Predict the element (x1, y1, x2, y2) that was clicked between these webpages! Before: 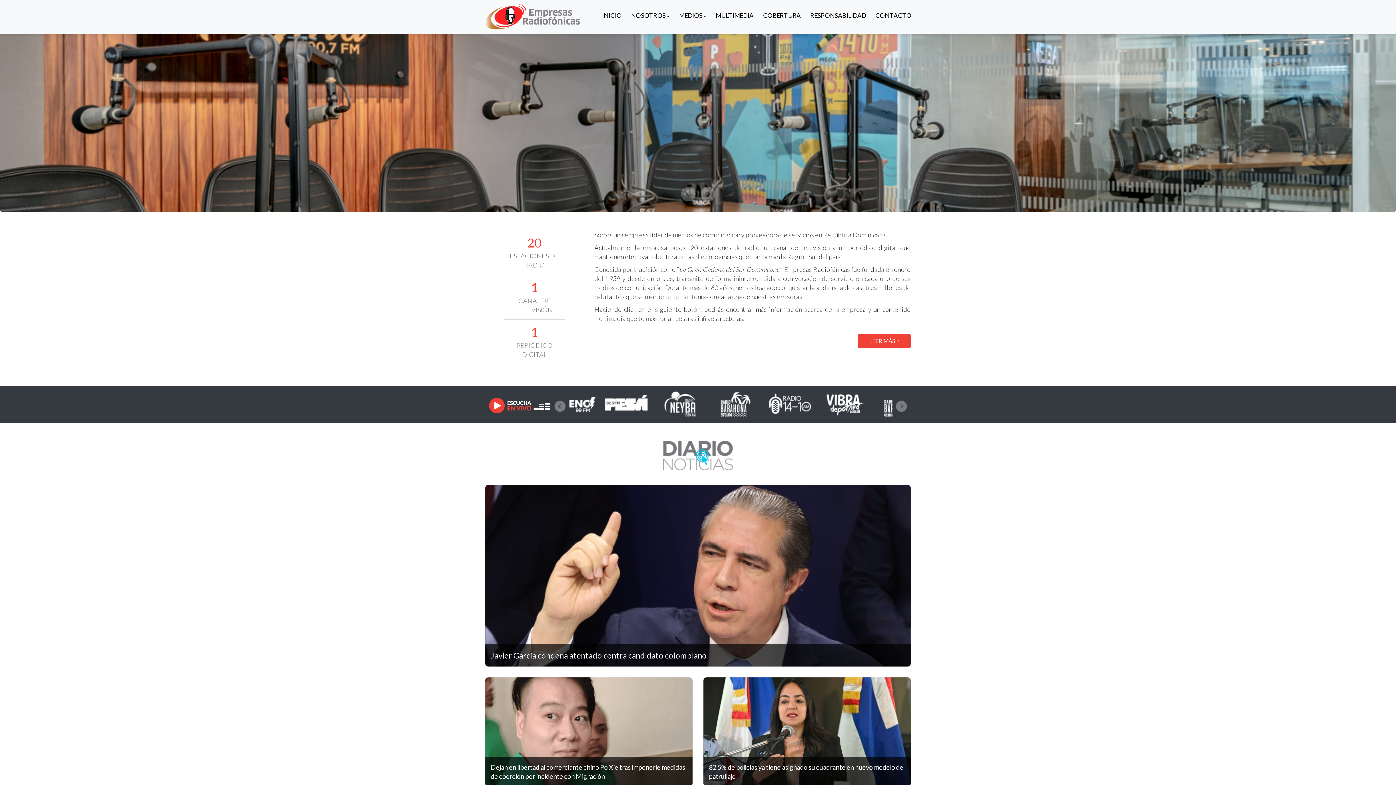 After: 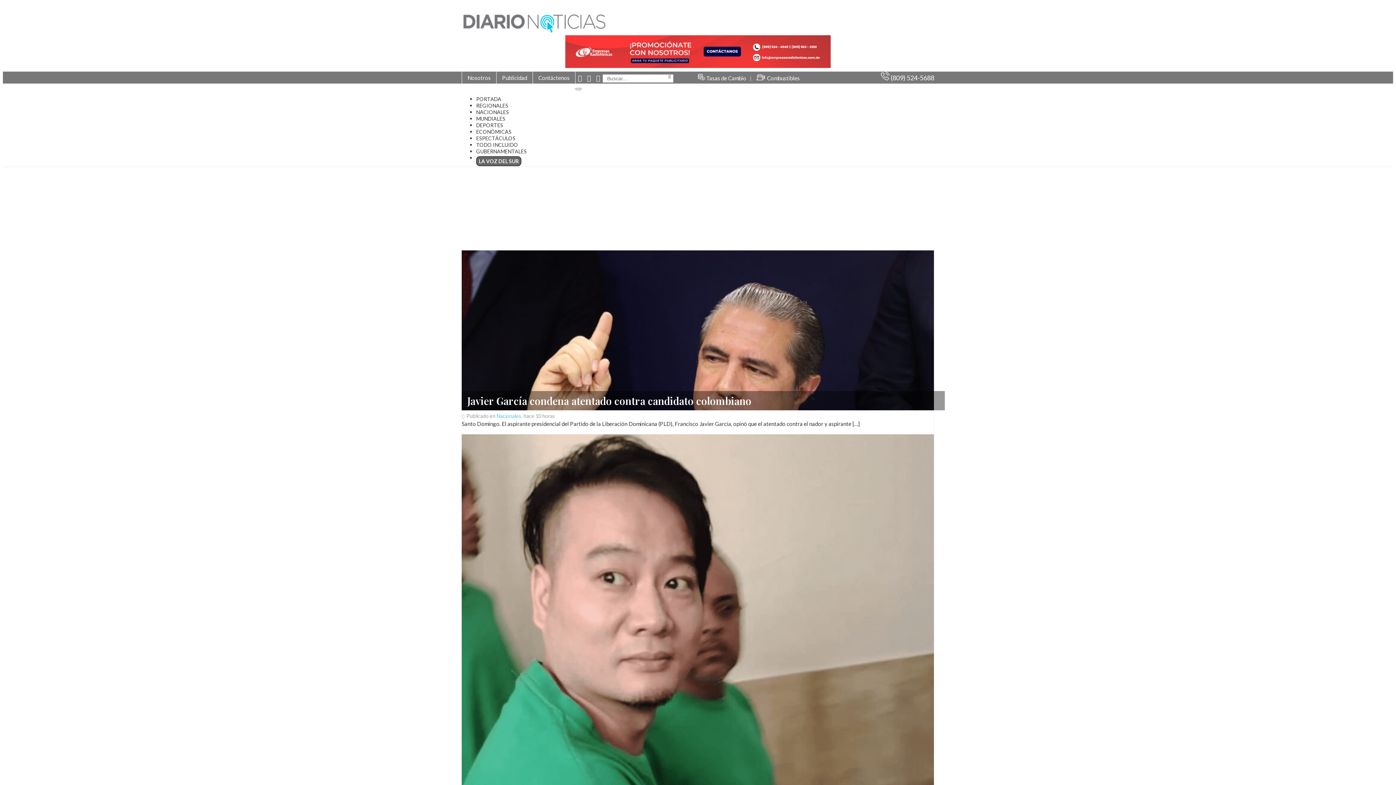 Action: bbox: (663, 450, 733, 458)